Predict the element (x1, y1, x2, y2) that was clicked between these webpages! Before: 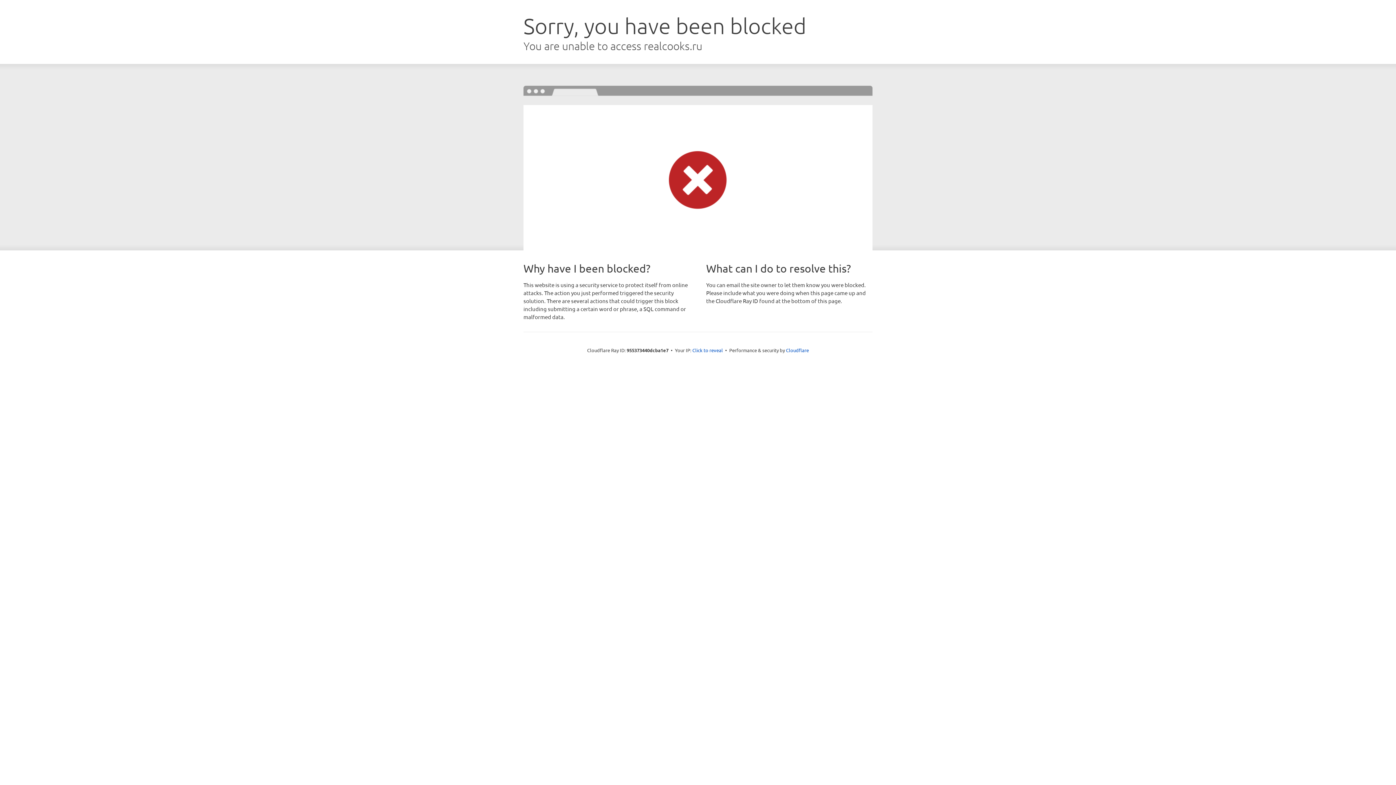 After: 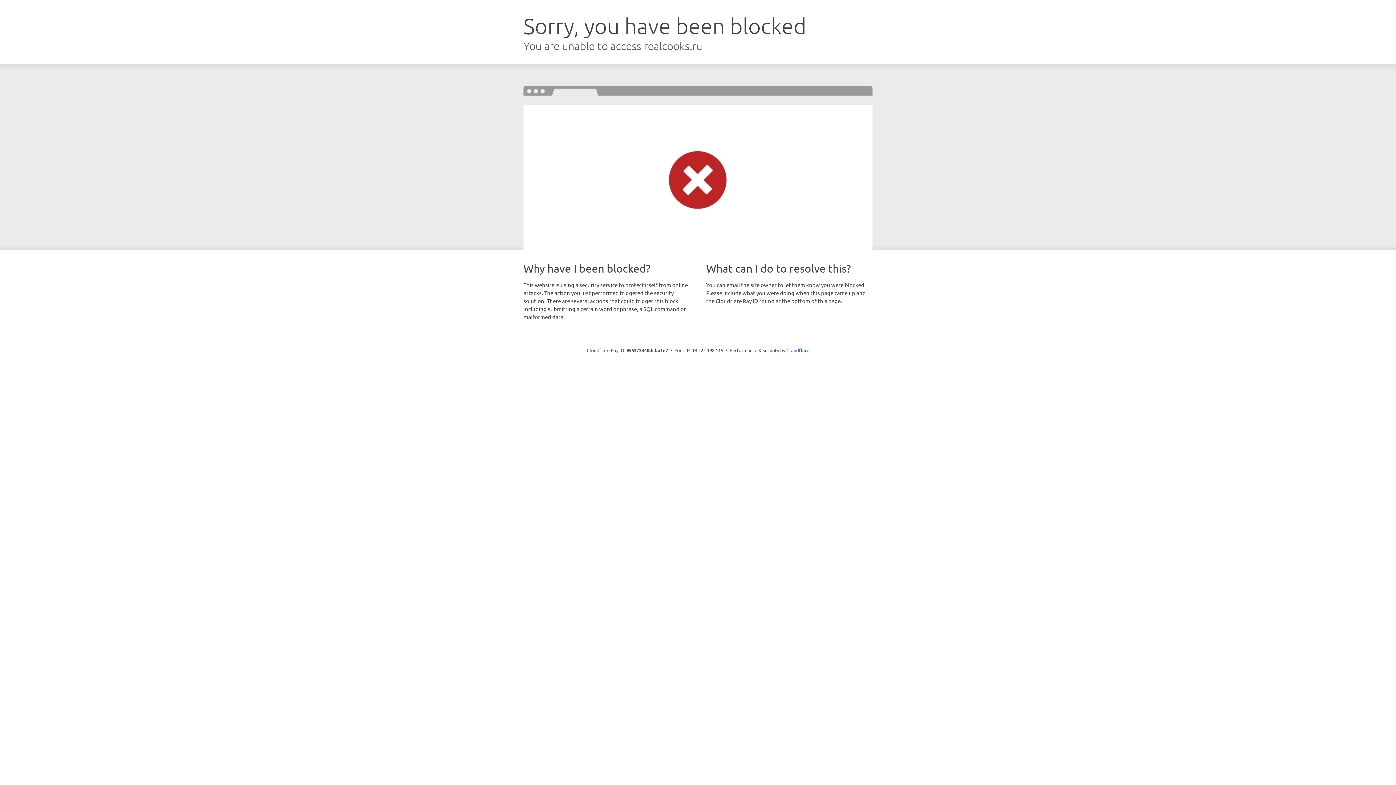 Action: bbox: (692, 346, 723, 353) label: Click to reveal